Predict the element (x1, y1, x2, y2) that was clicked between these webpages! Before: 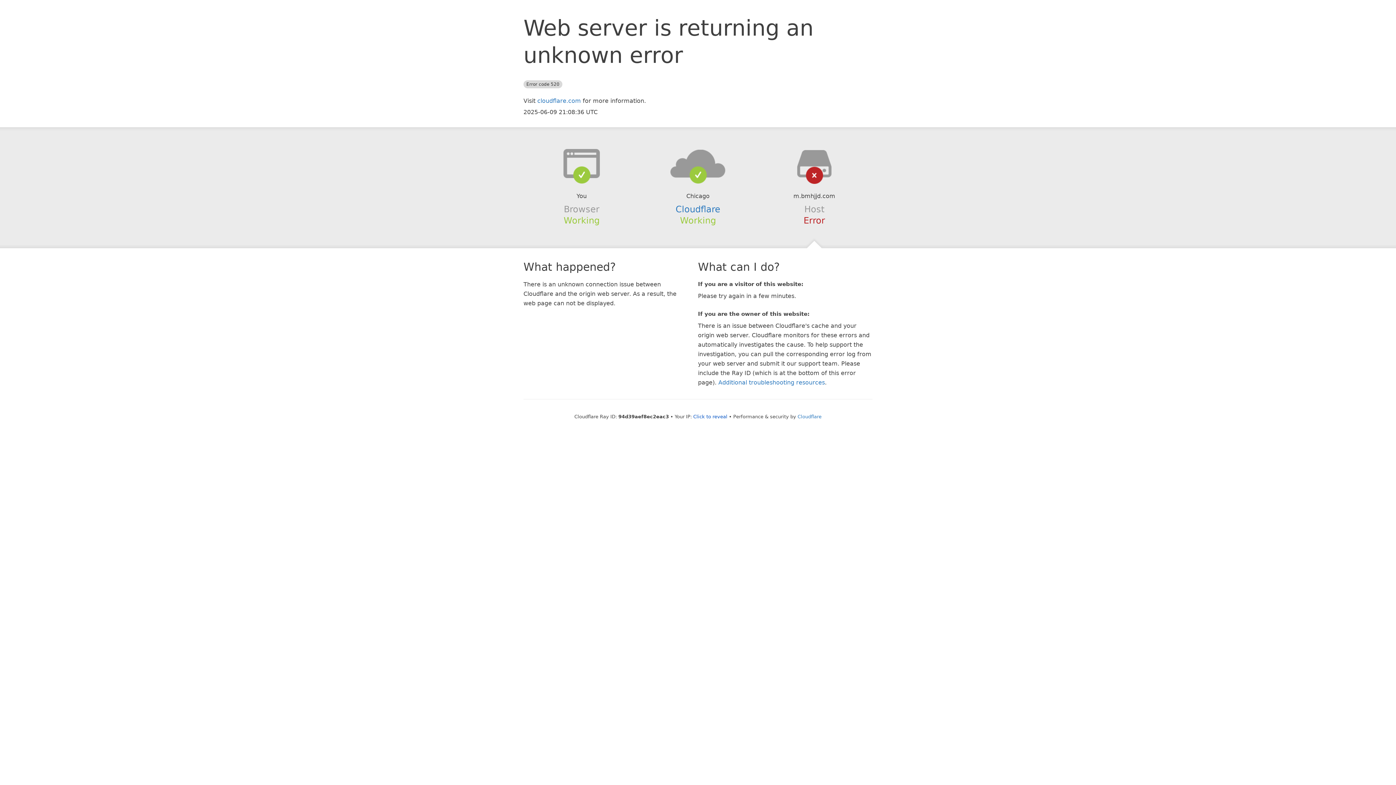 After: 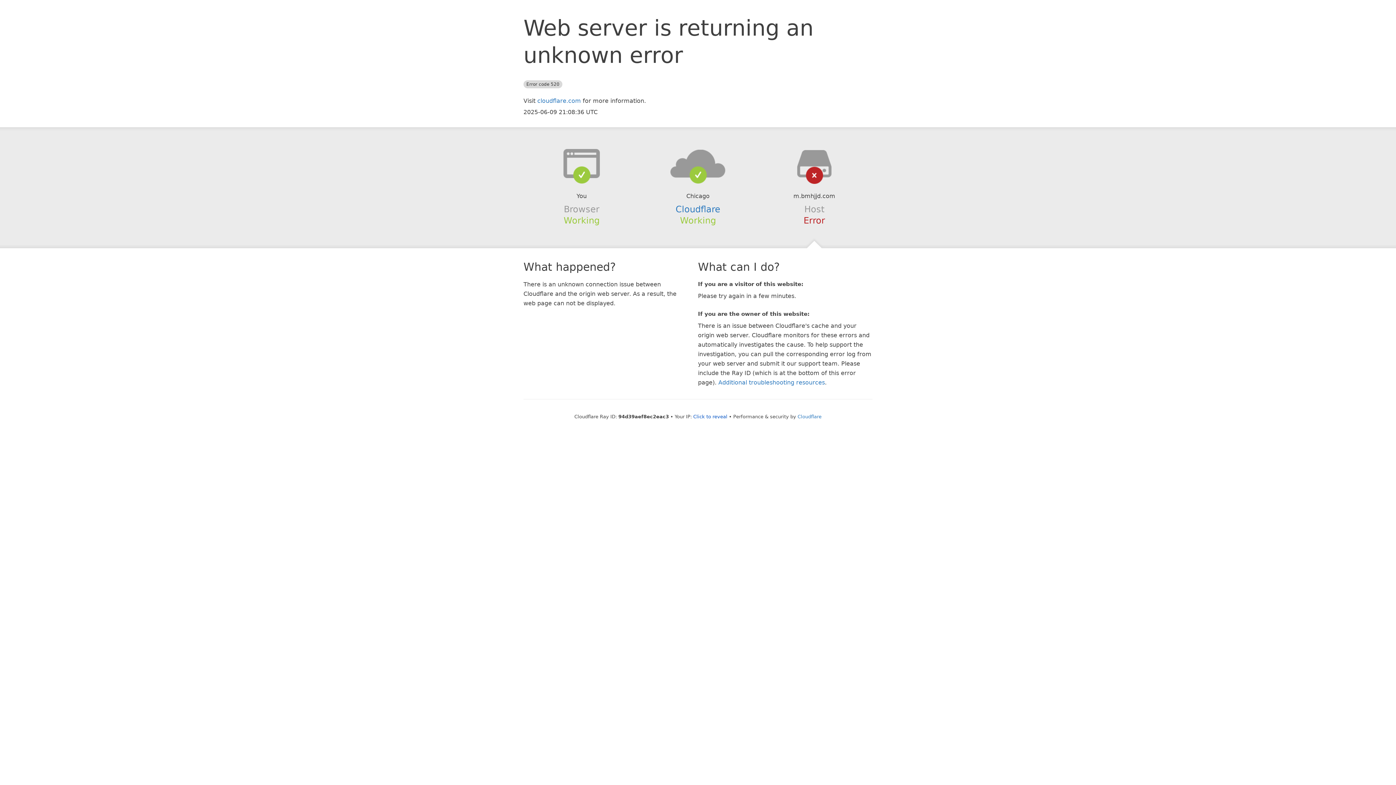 Action: bbox: (639, 148, 756, 178)